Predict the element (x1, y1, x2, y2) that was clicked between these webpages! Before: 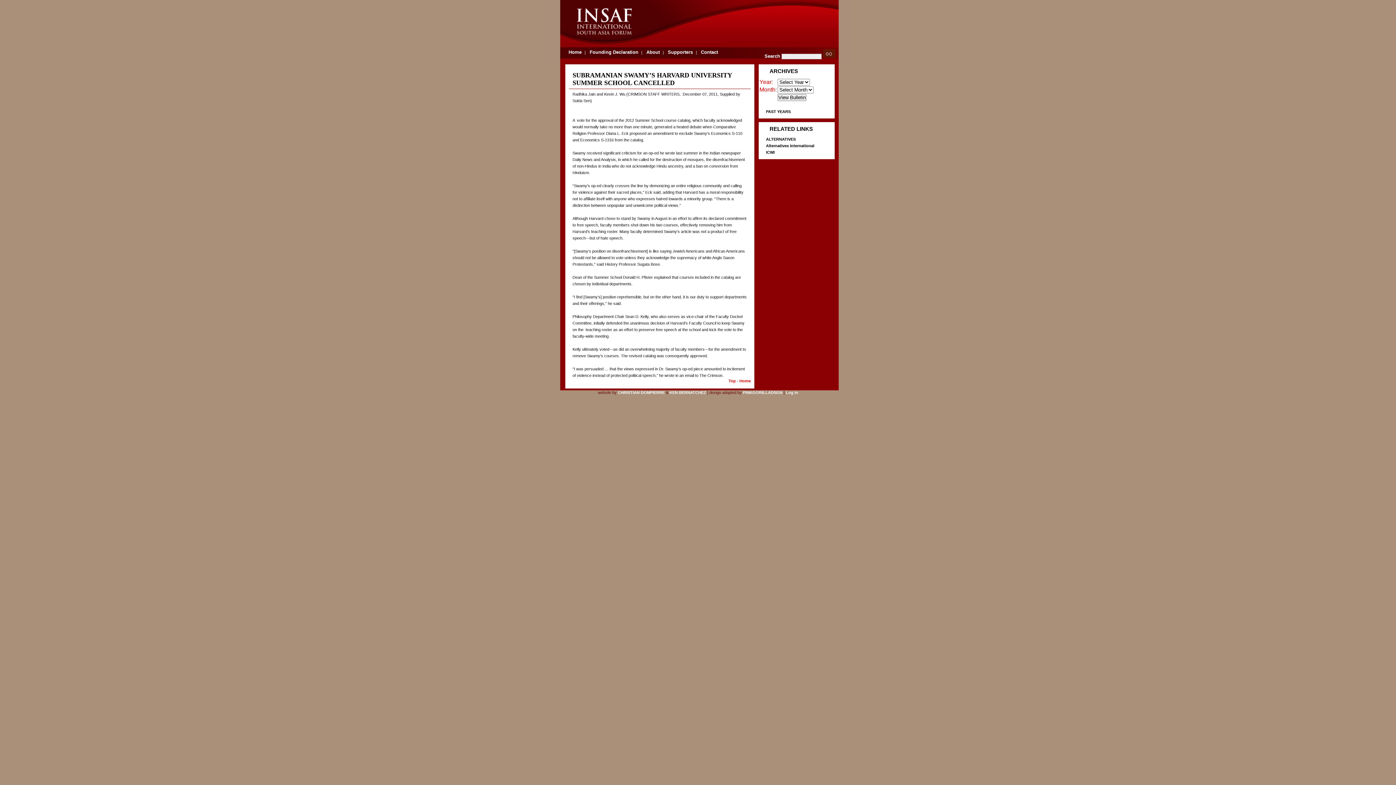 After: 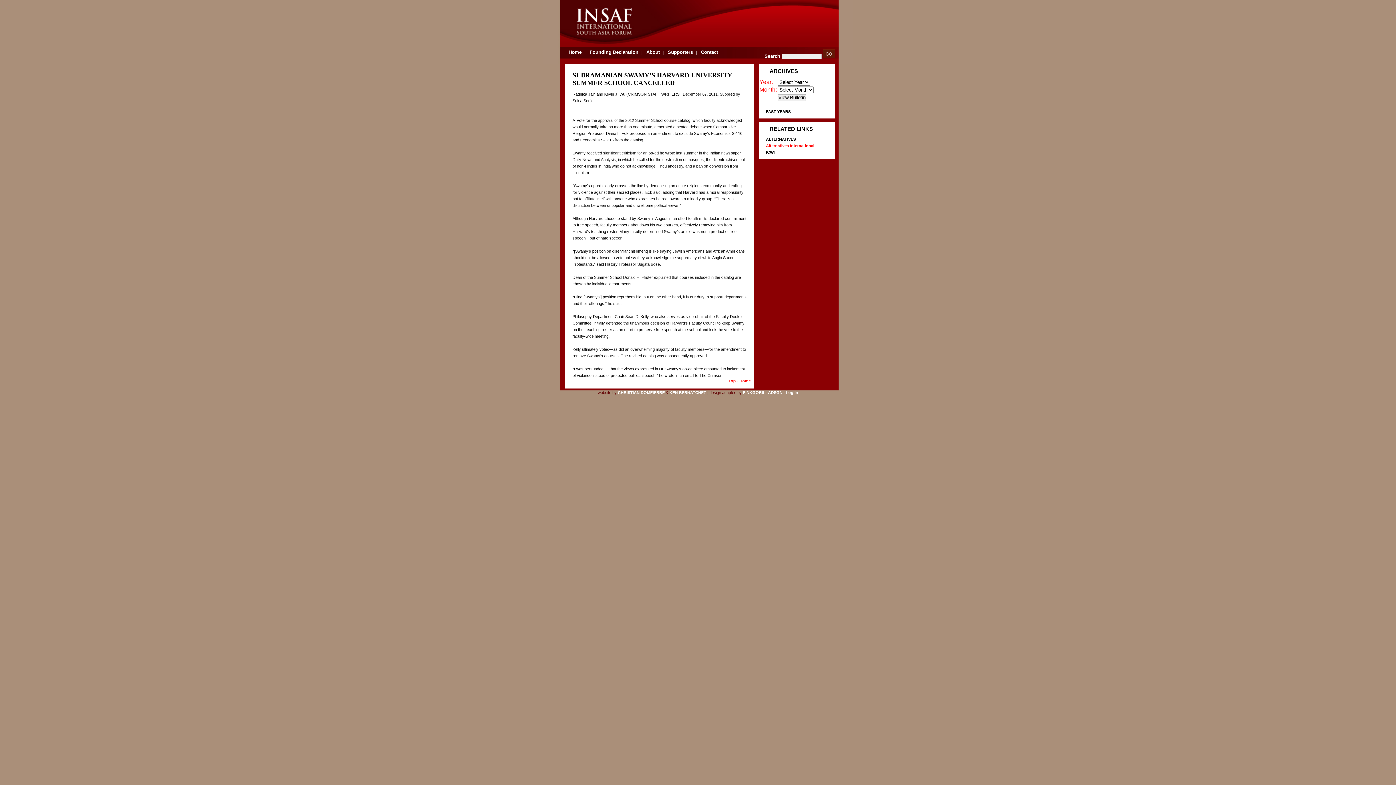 Action: label: Alternatives International bbox: (766, 143, 814, 148)